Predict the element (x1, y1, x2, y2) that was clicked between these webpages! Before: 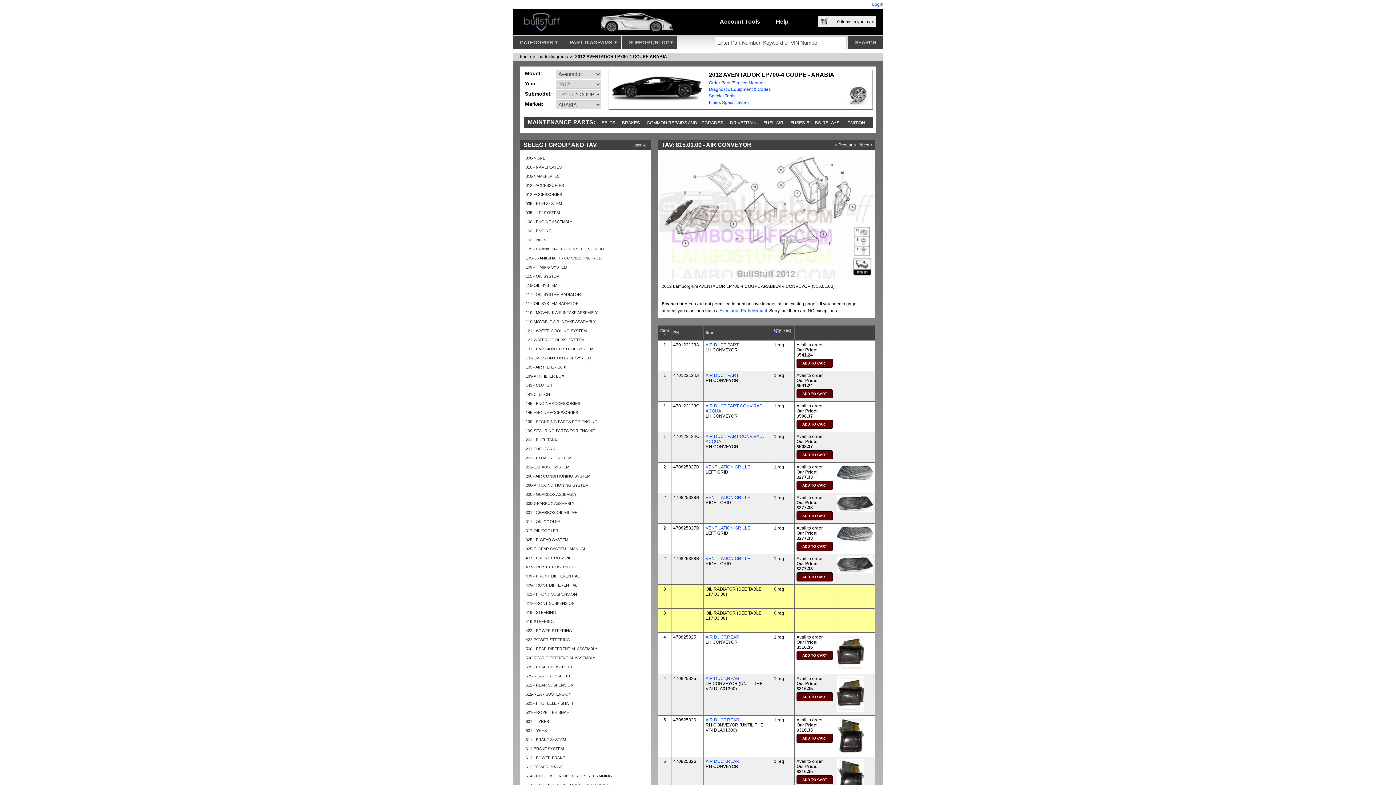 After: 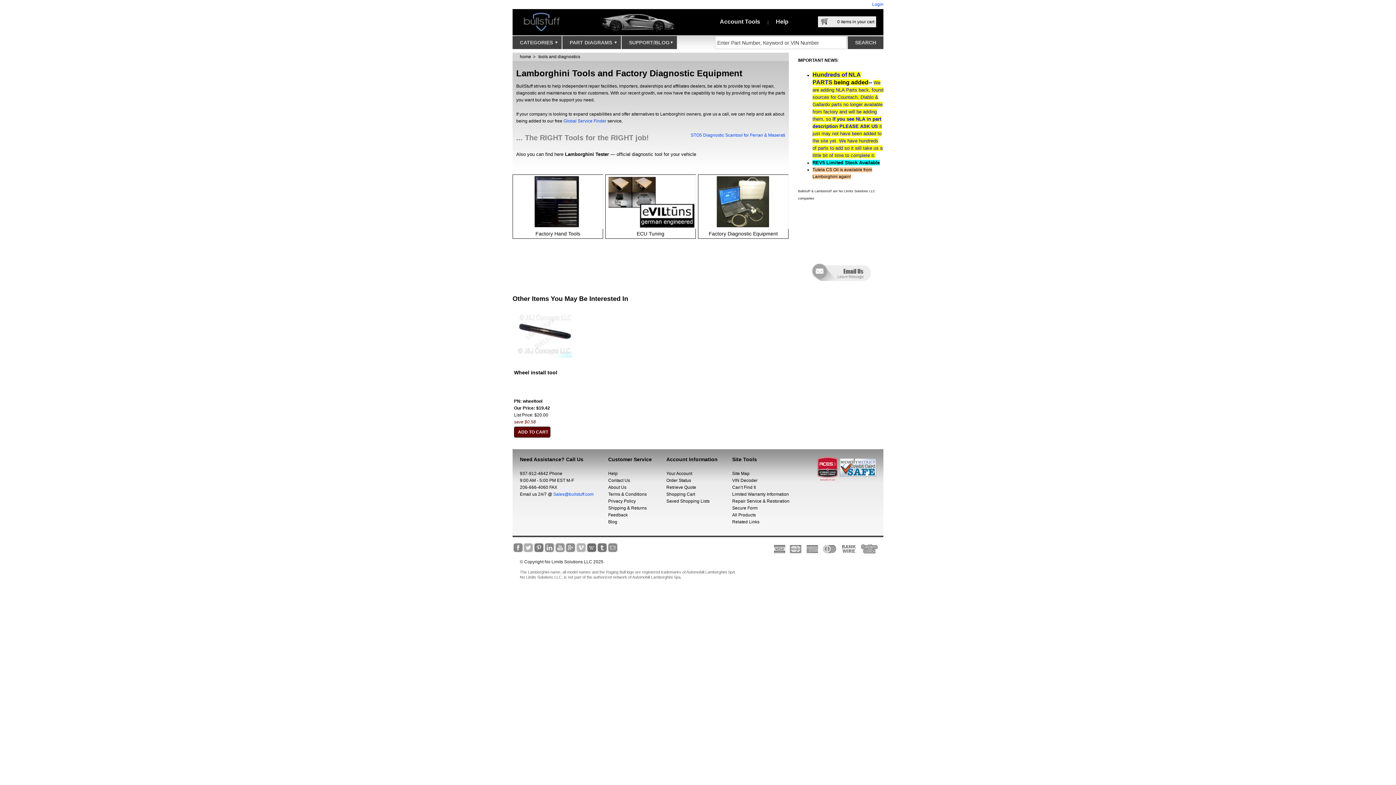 Action: label: Special Tools bbox: (709, 93, 735, 98)